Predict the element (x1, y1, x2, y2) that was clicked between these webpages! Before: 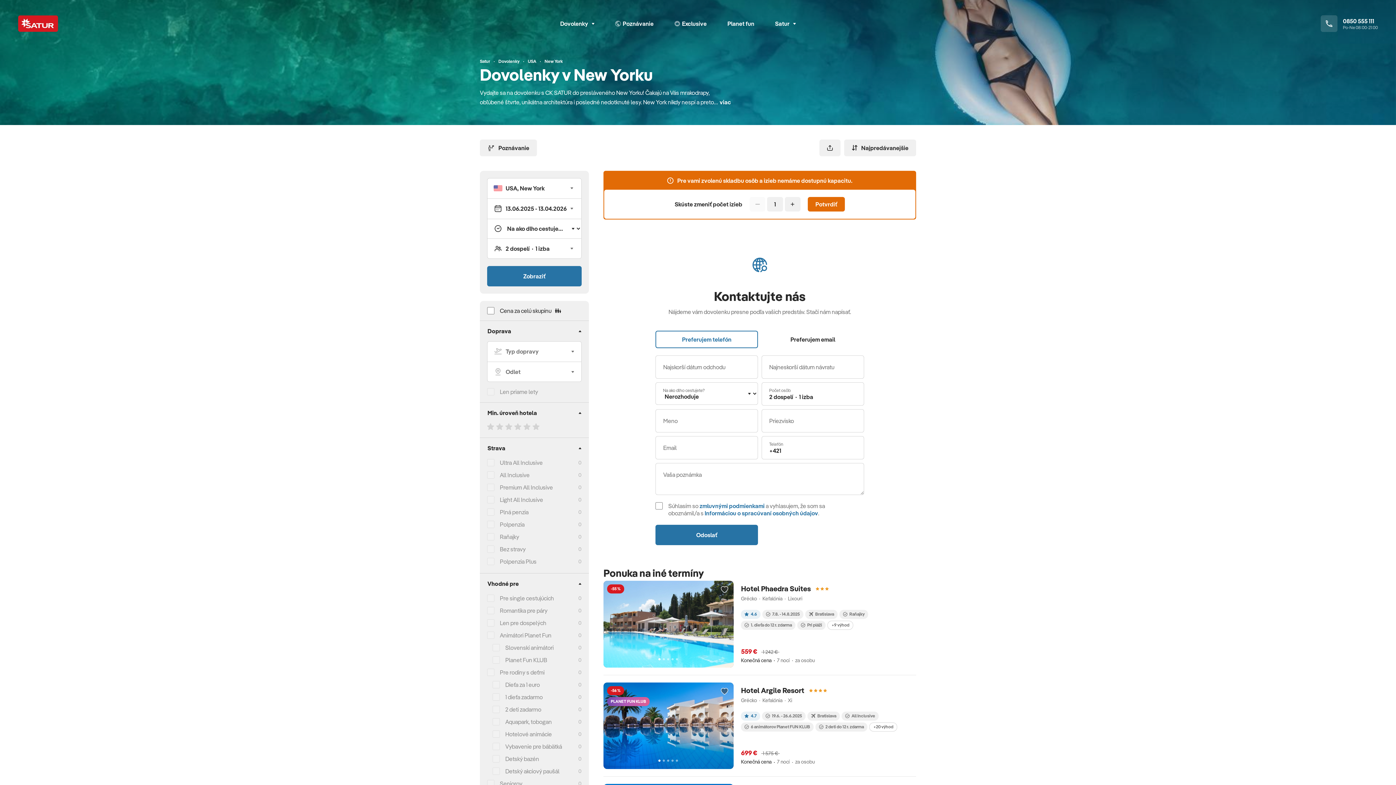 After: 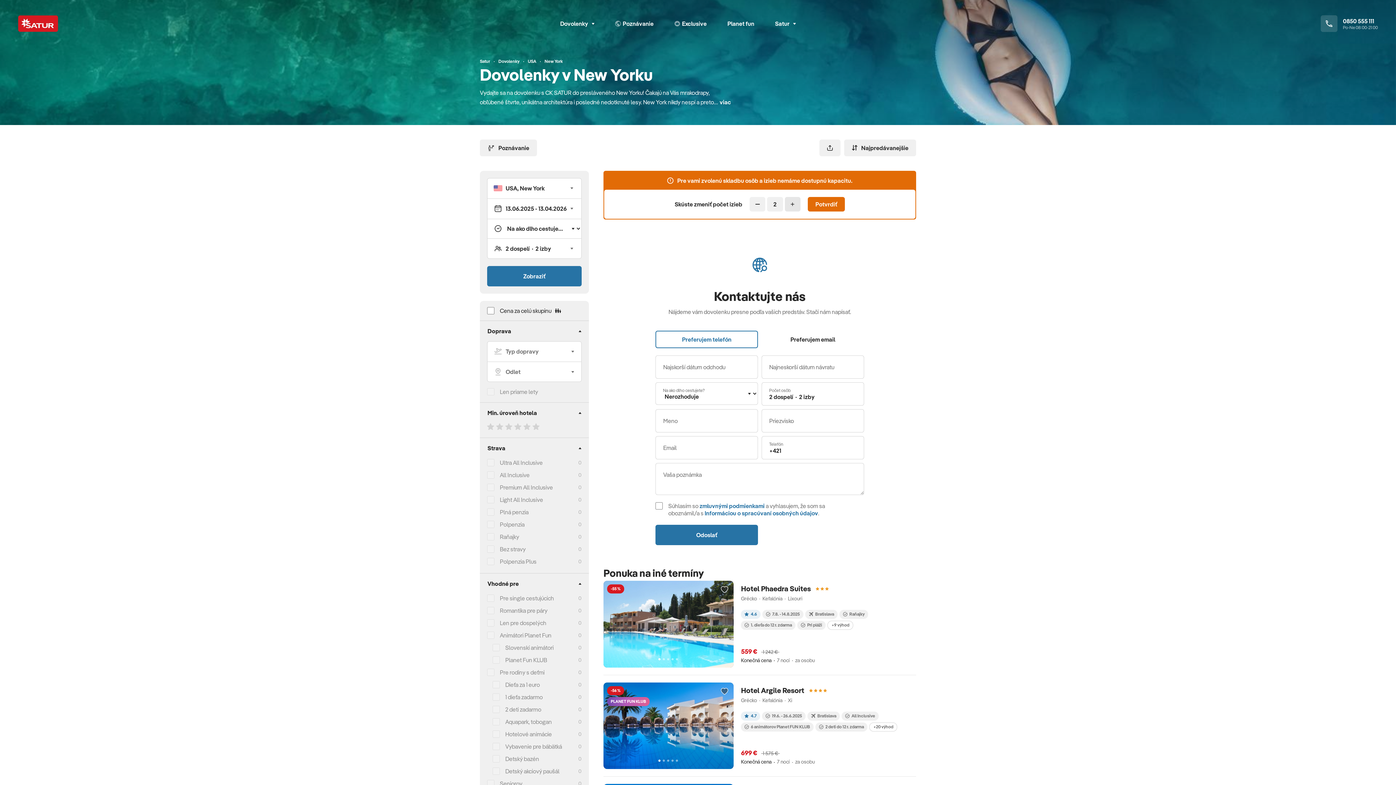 Action: label: Pridať bbox: (784, 197, 800, 211)